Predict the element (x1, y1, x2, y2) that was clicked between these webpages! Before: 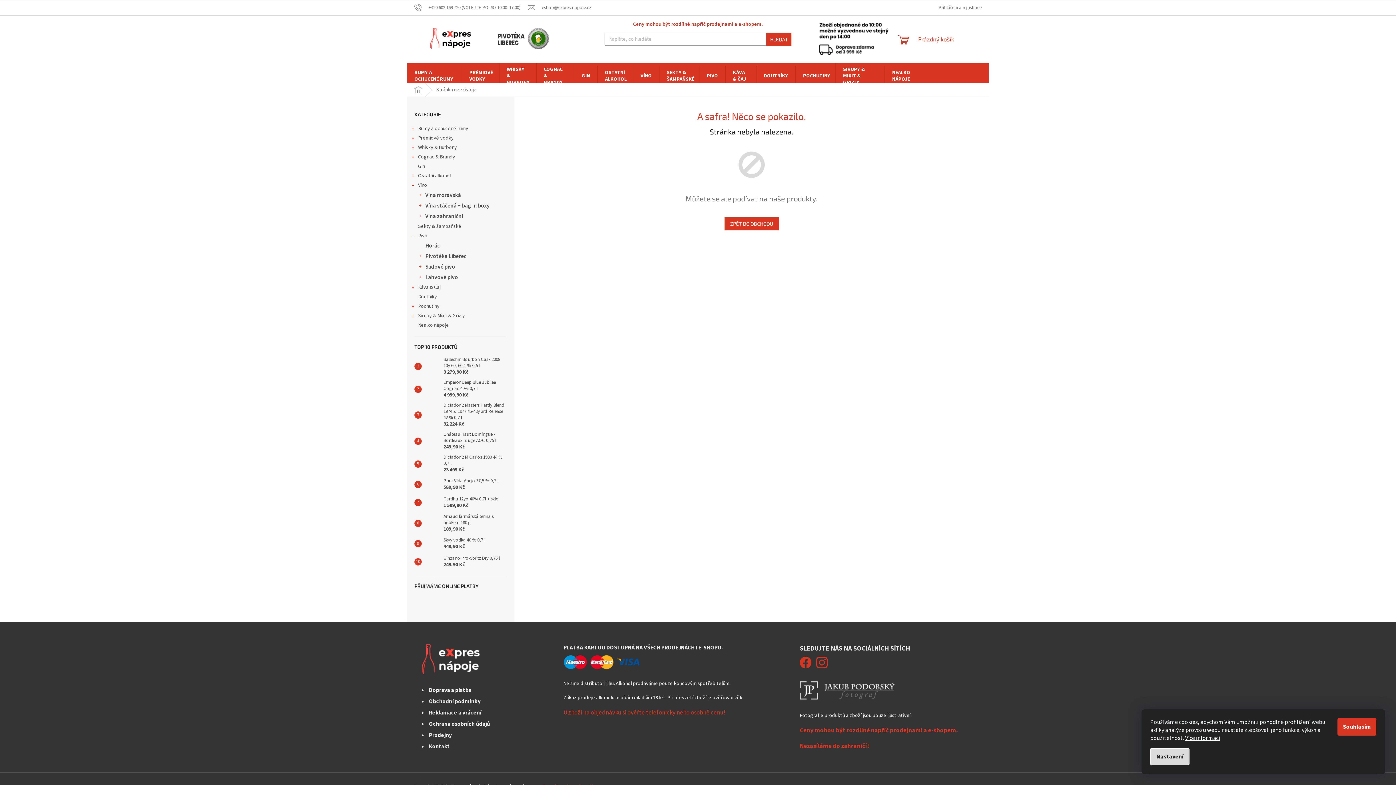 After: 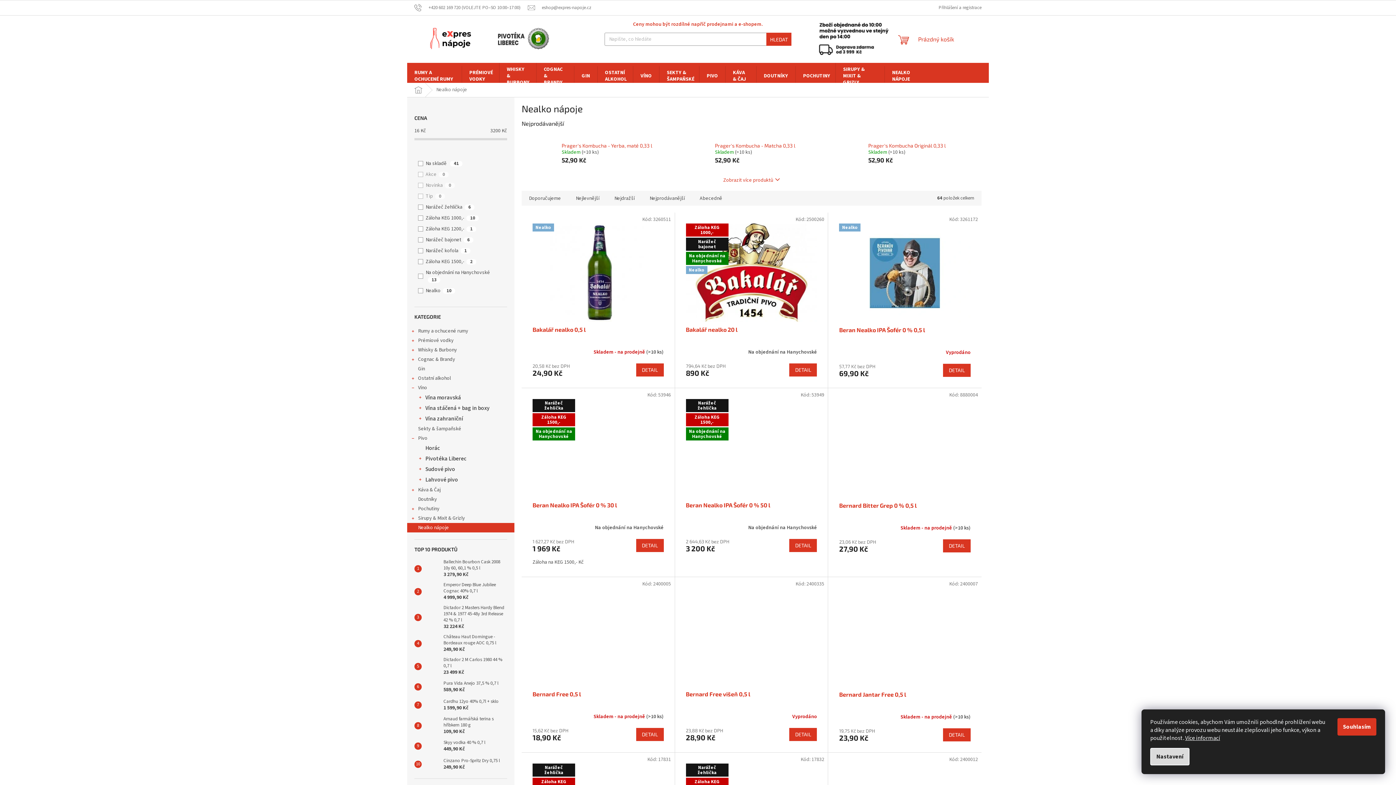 Action: label: NEALKO NÁPOJE bbox: (885, 66, 924, 85)